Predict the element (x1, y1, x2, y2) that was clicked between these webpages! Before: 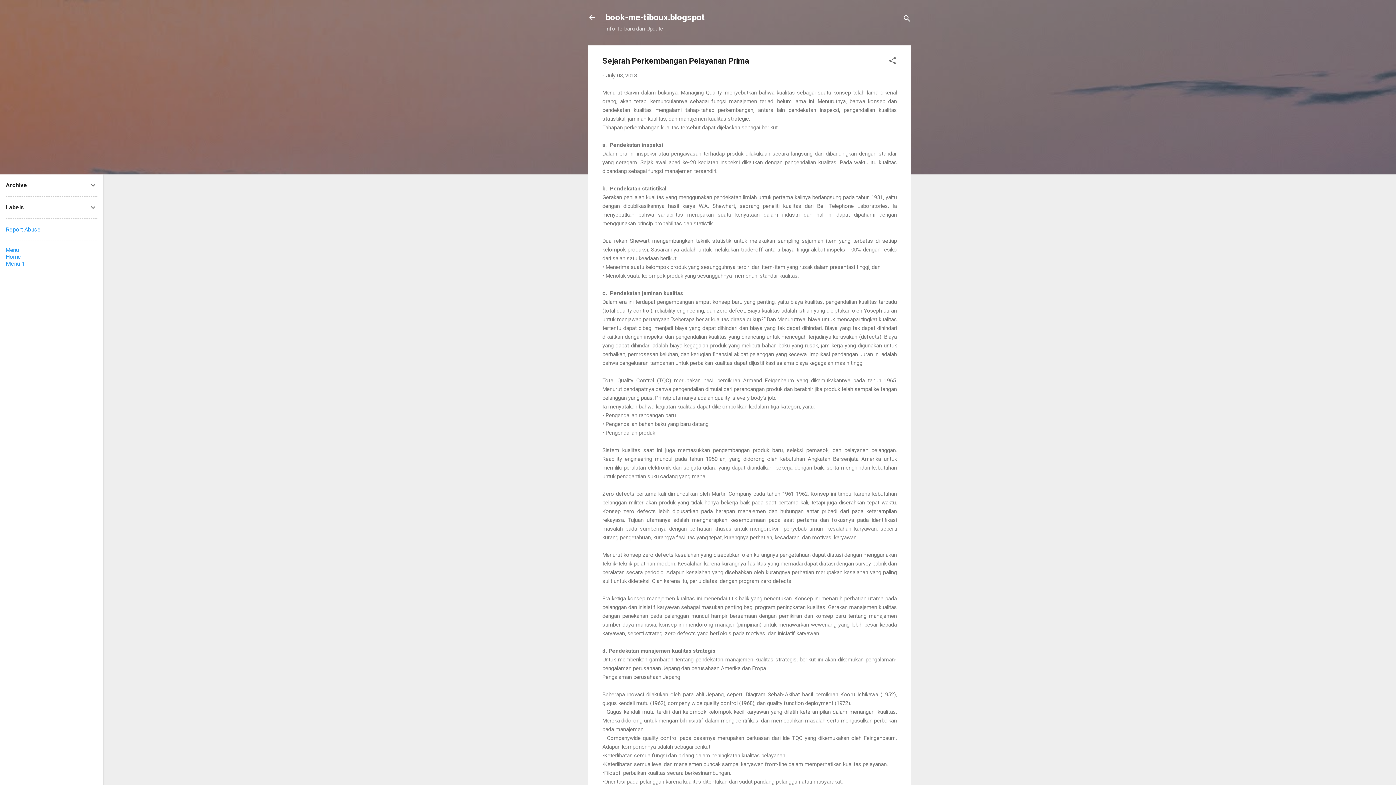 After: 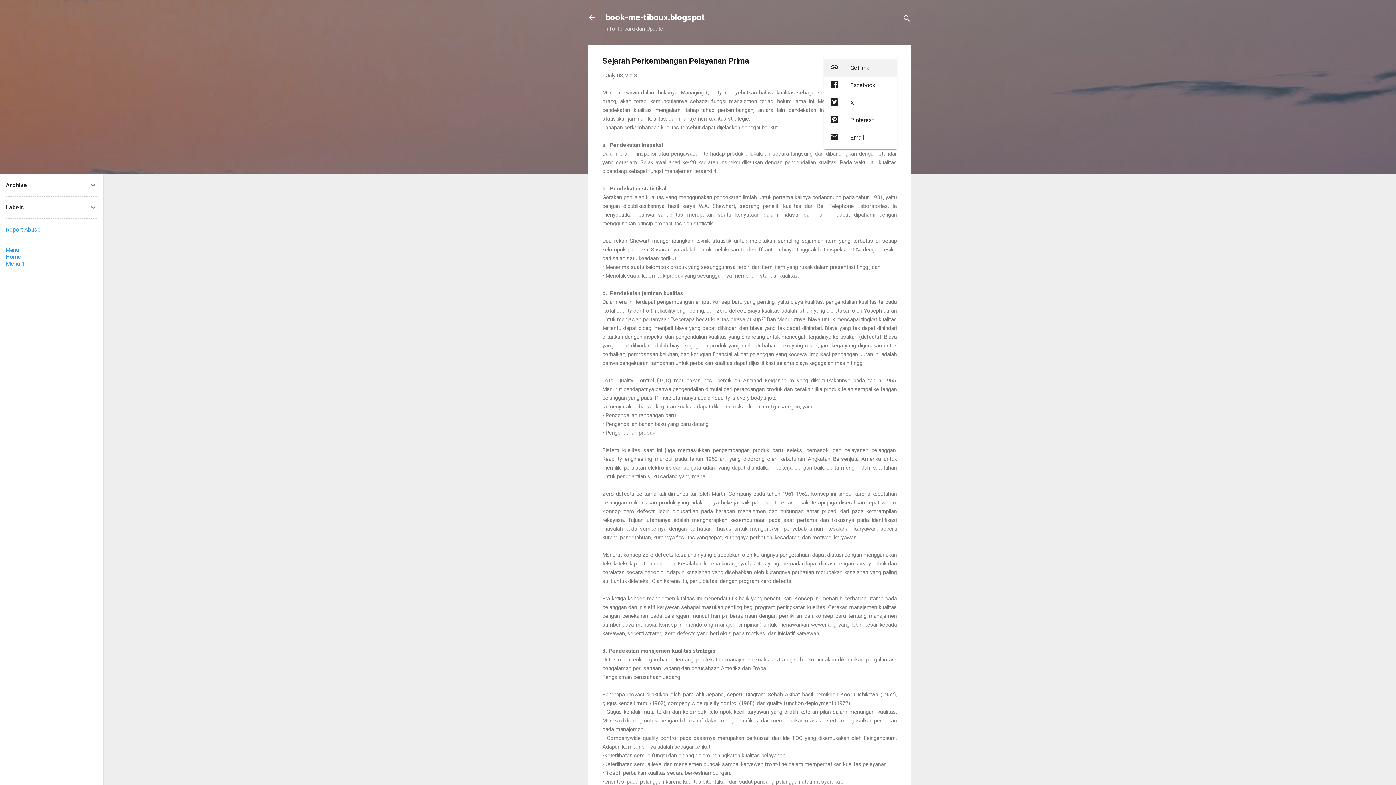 Action: bbox: (888, 56, 897, 67) label: Share